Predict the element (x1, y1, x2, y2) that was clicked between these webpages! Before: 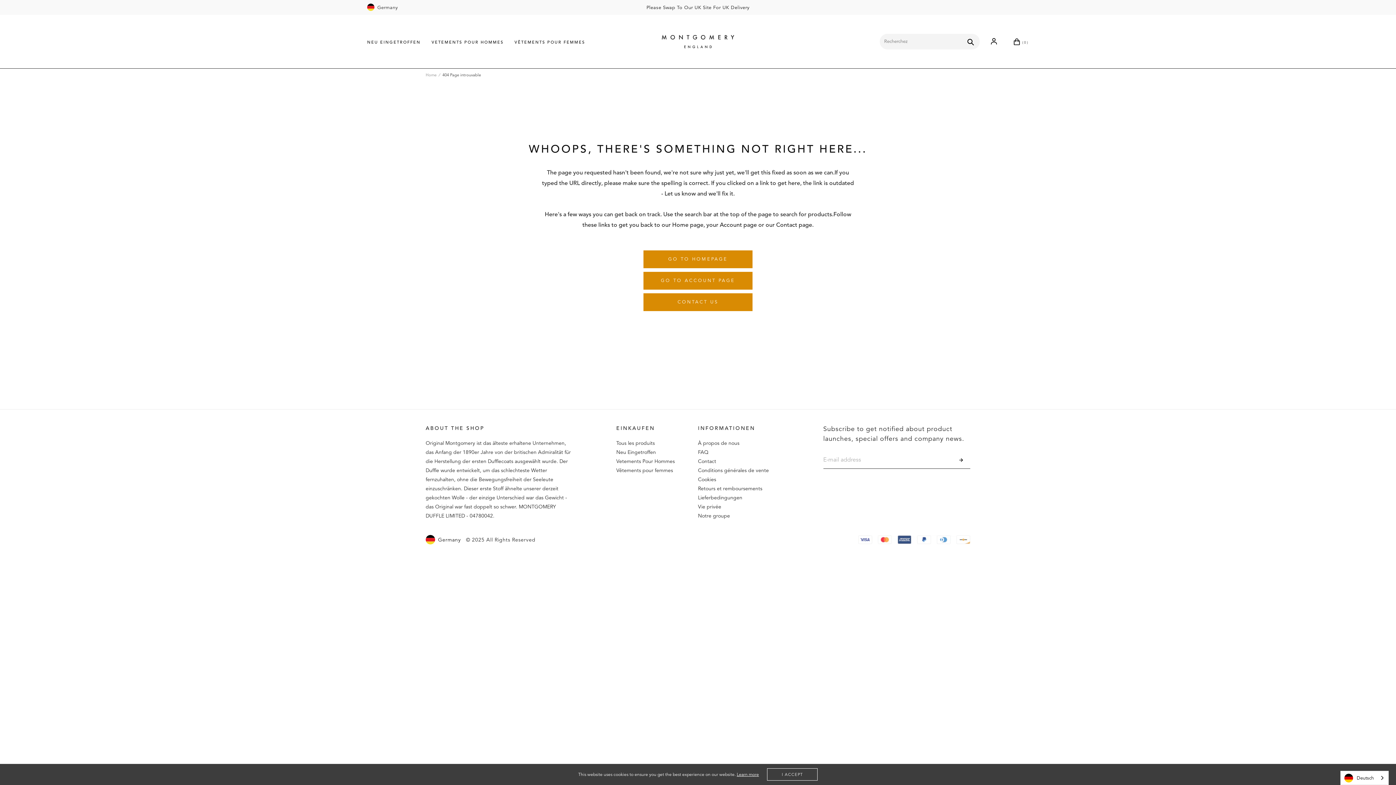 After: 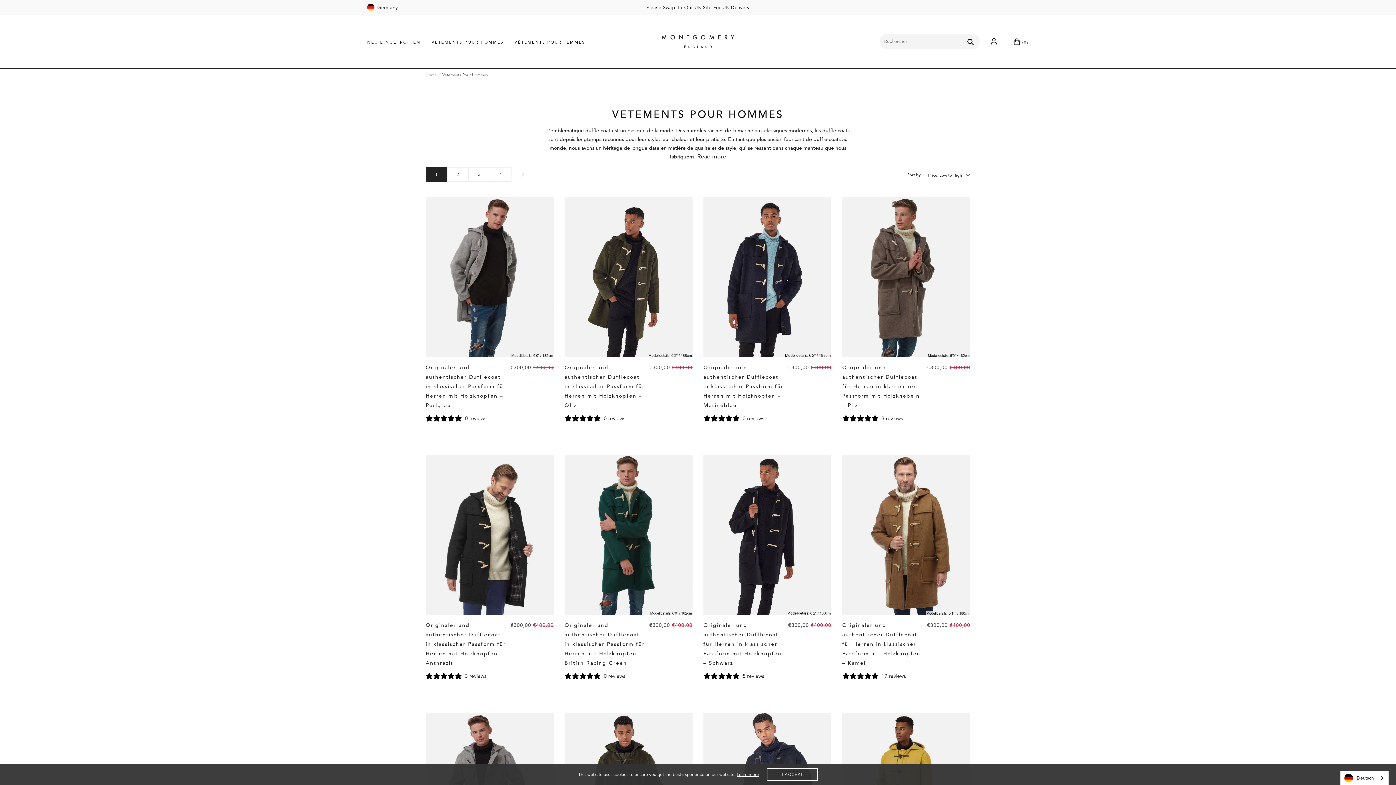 Action: bbox: (426, 25, 509, 57) label: VETEMENTS POUR HOMMES